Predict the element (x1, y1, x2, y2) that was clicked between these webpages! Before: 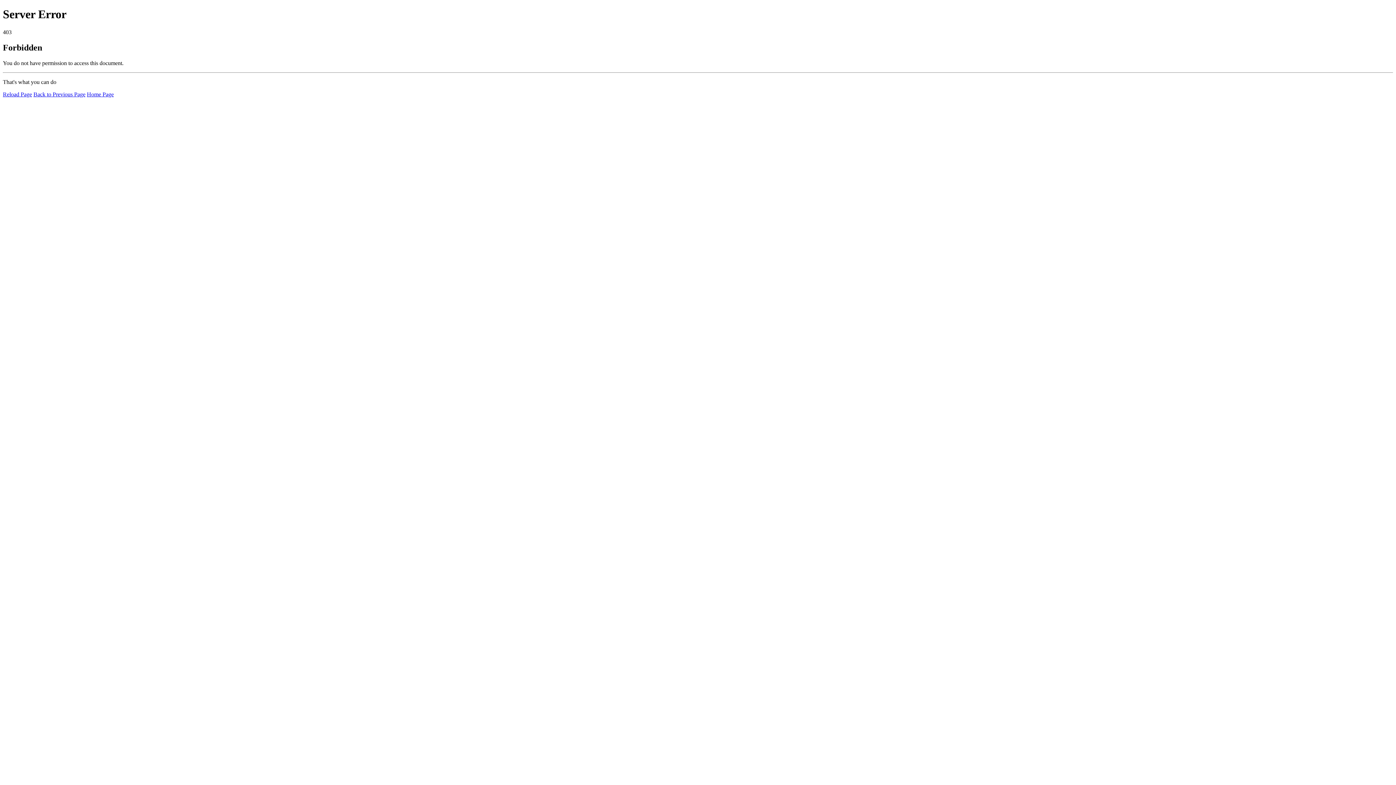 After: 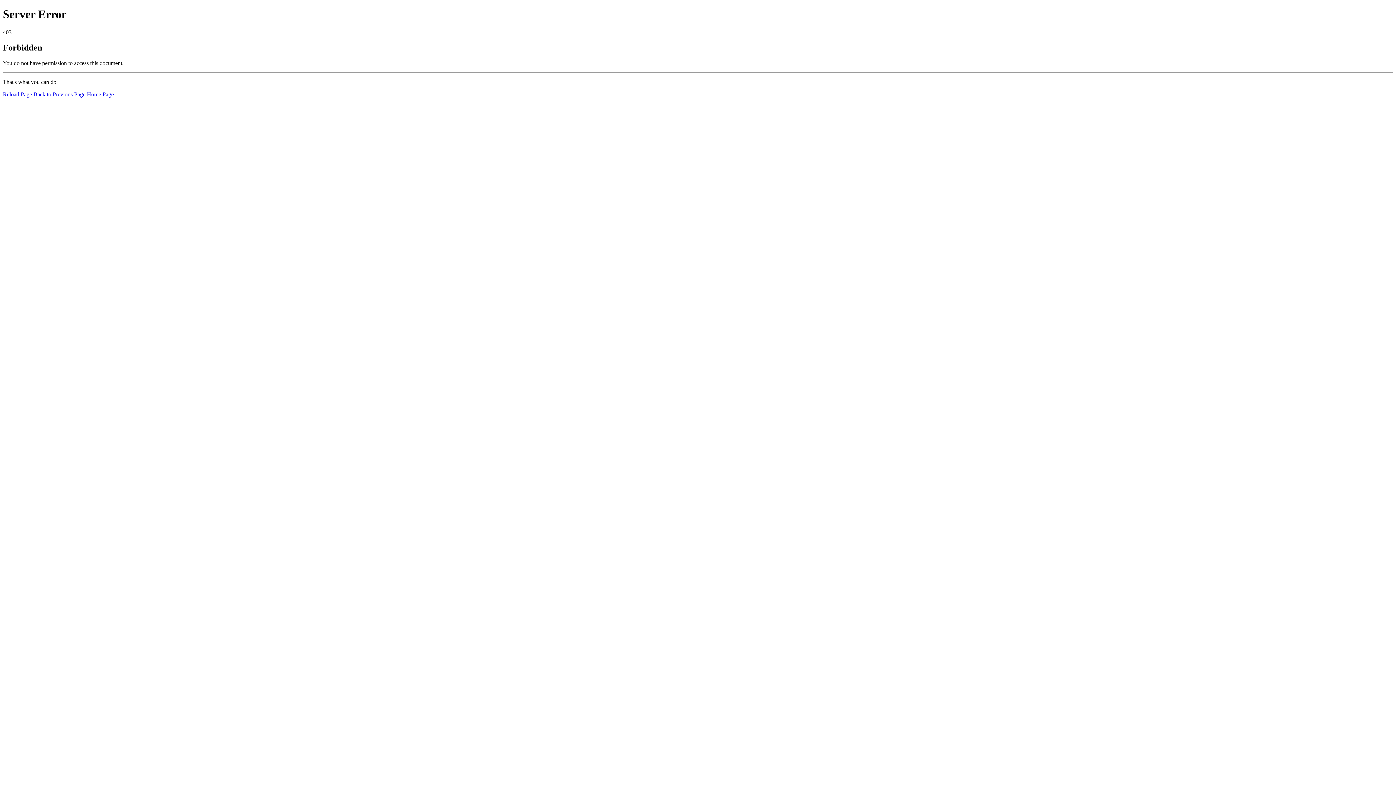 Action: bbox: (86, 91, 113, 97) label: Home Page